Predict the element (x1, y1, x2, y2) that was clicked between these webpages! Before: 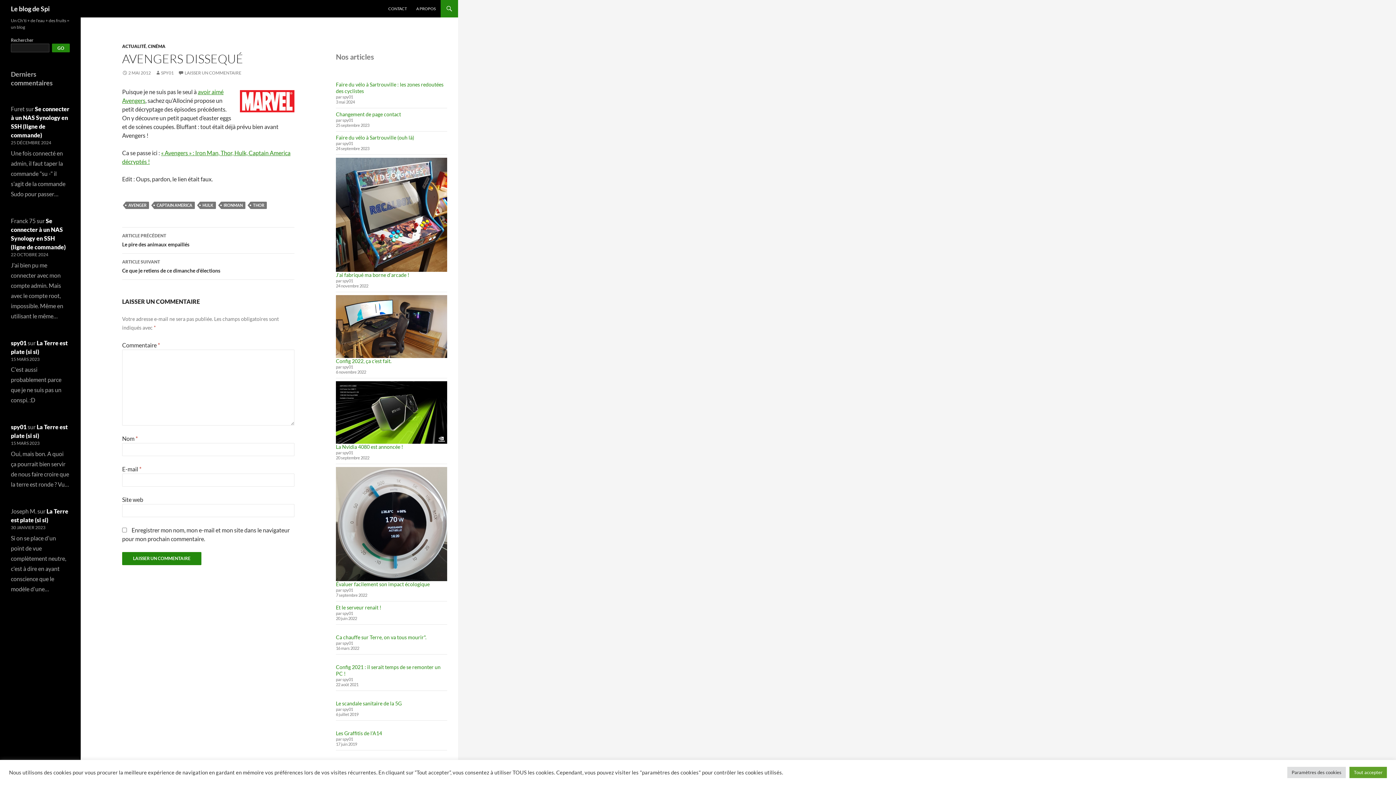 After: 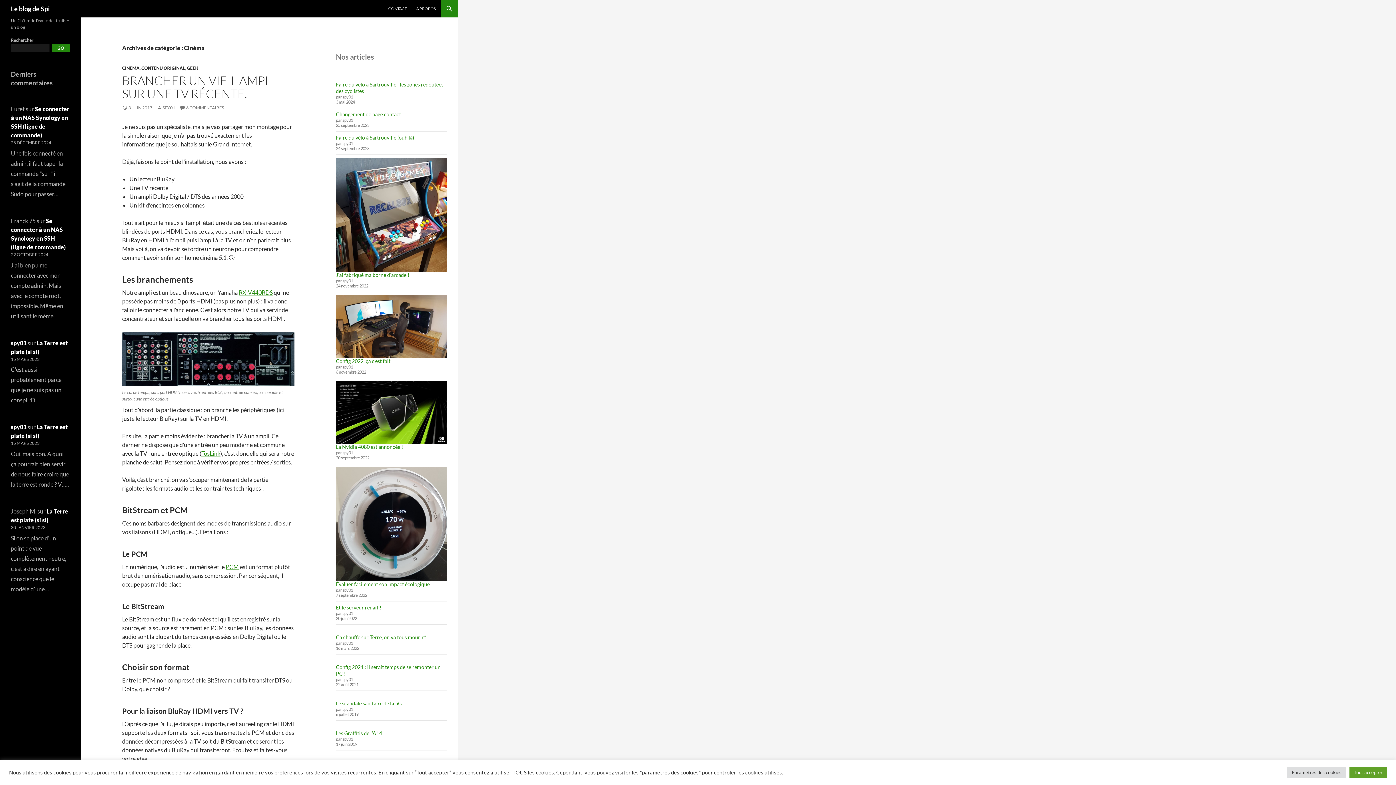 Action: label: CINÉMA bbox: (148, 43, 165, 49)